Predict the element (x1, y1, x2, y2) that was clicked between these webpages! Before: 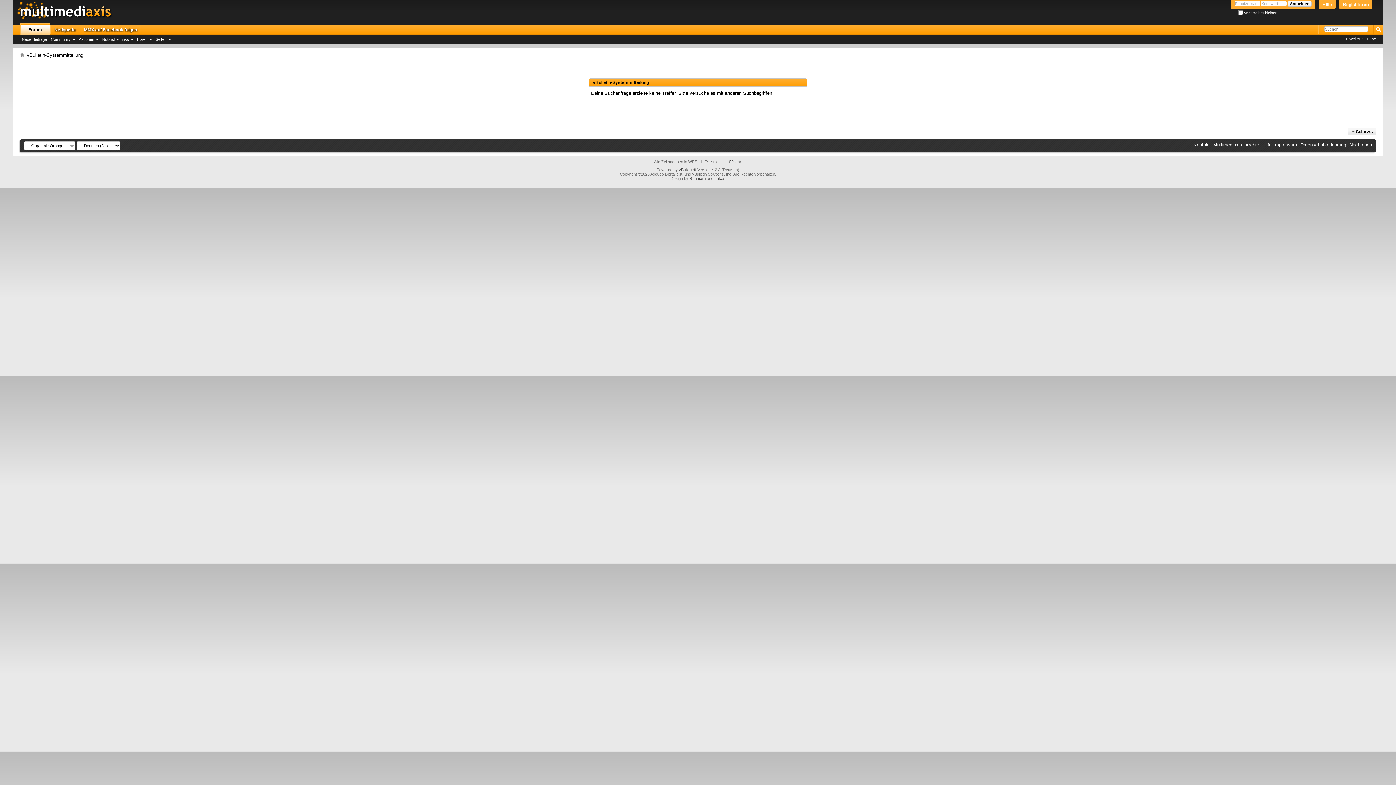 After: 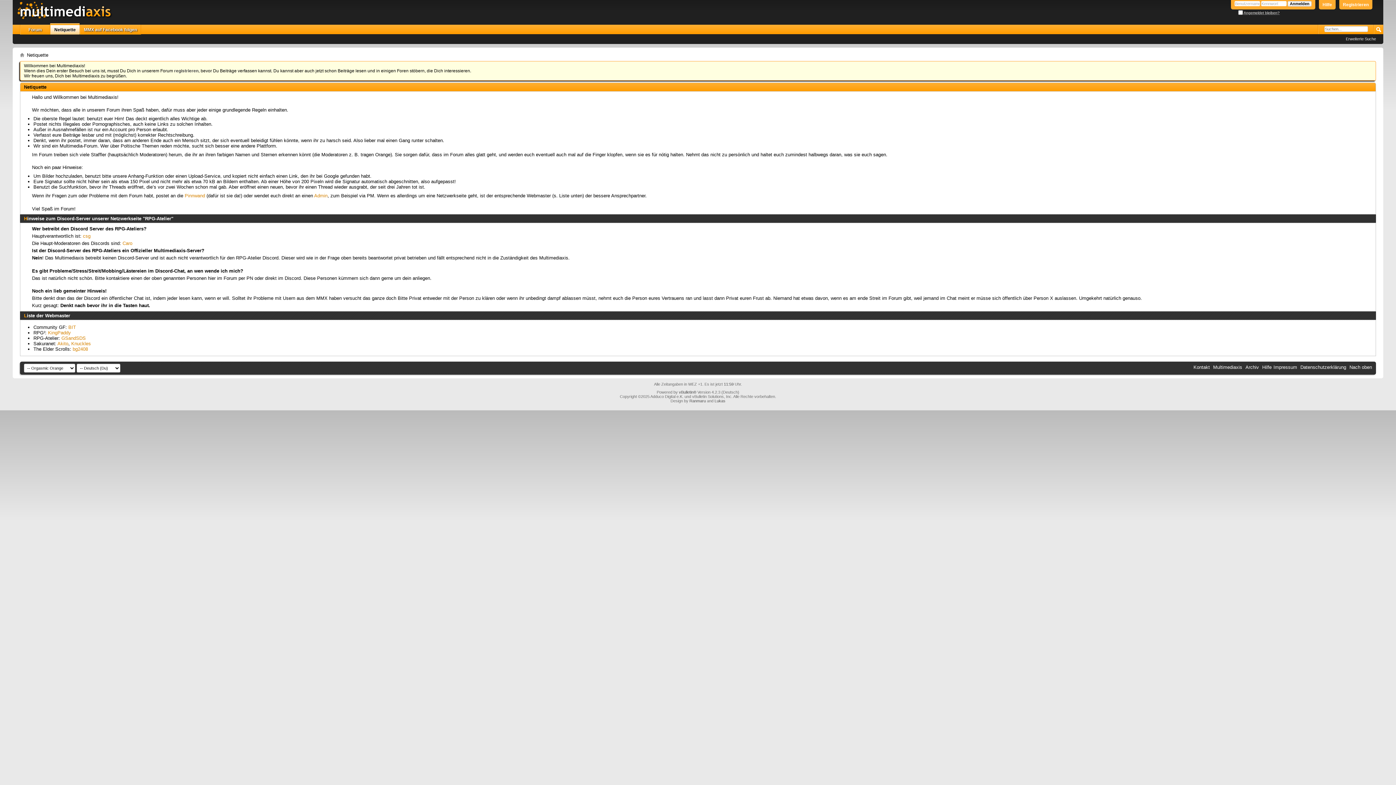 Action: label: Netiquette bbox: (50, 24, 79, 34)